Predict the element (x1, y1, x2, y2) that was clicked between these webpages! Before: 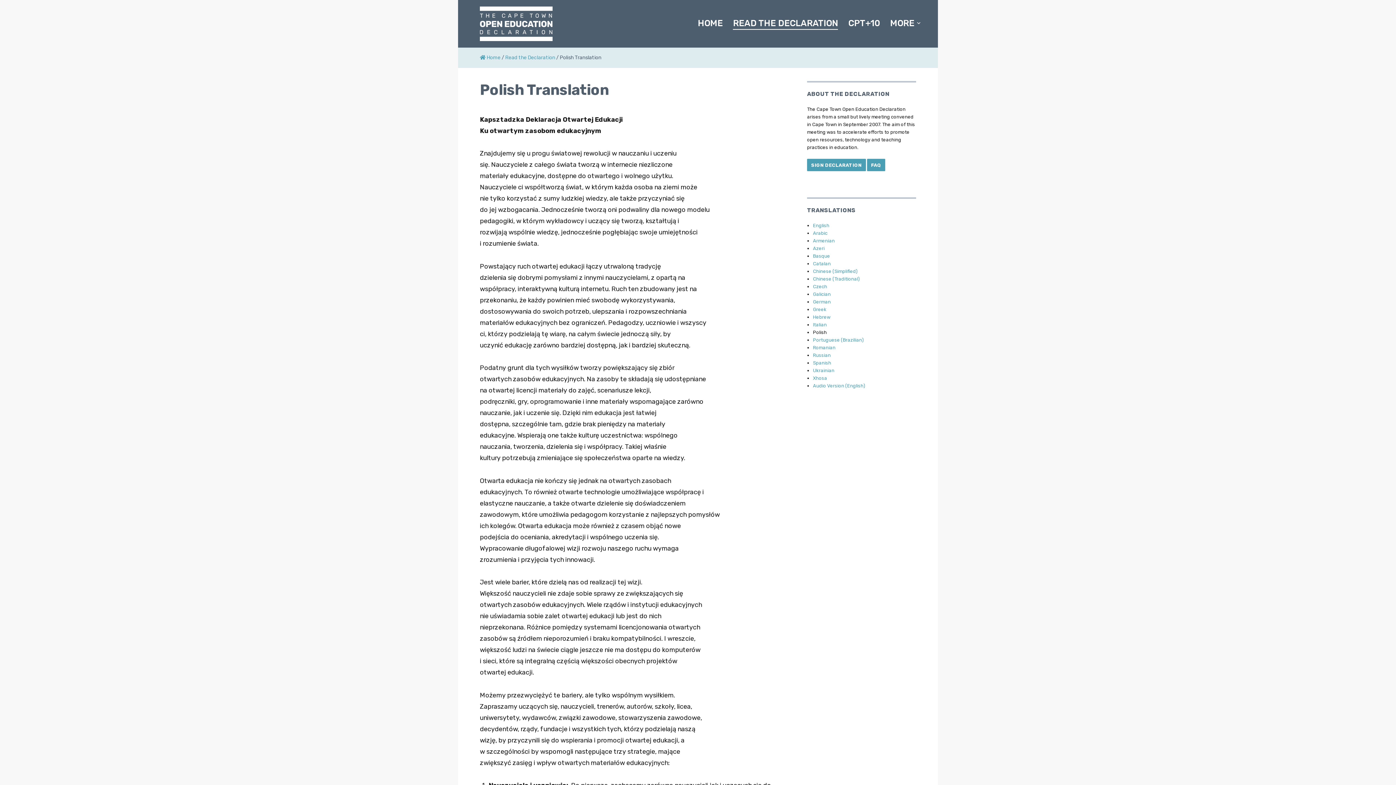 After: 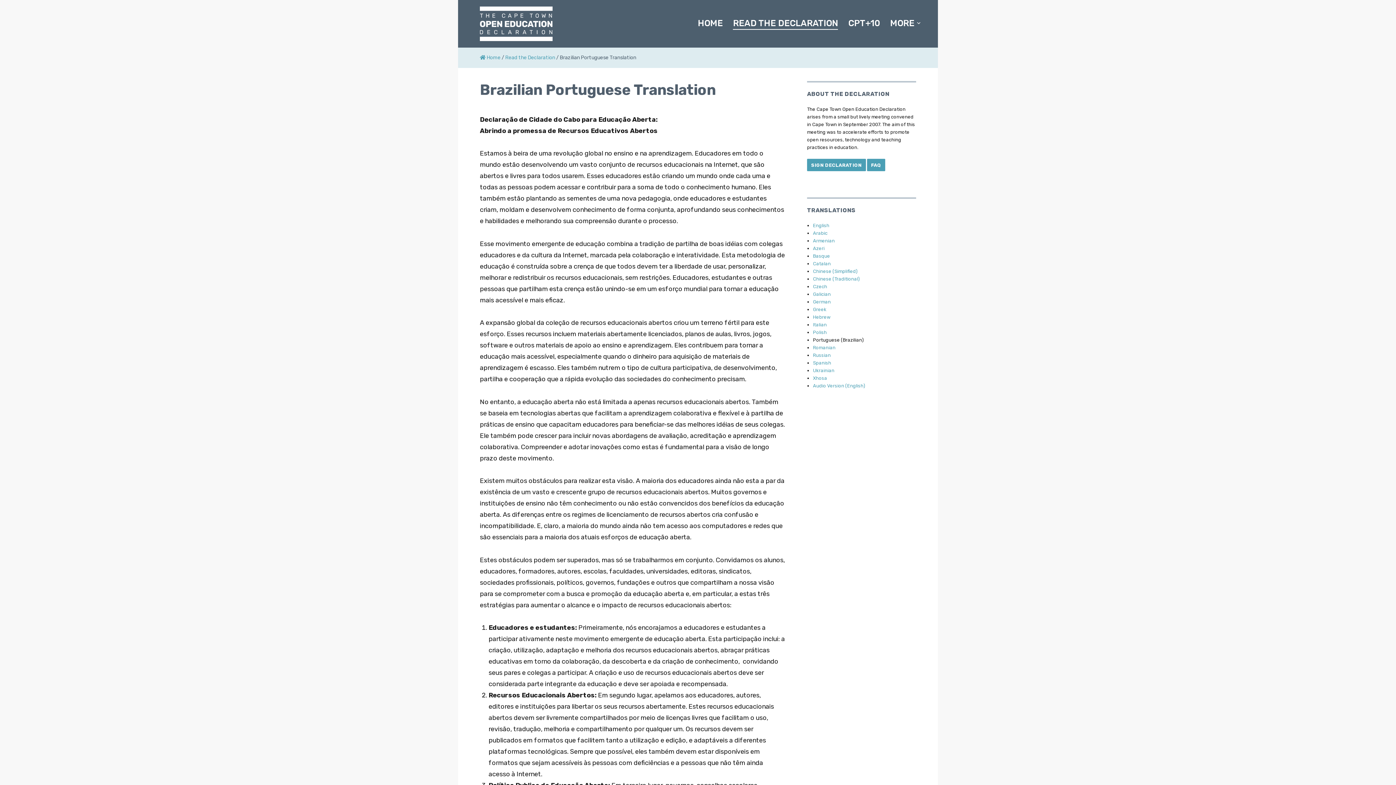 Action: bbox: (813, 337, 864, 342) label: Portuguese (Brazilian)